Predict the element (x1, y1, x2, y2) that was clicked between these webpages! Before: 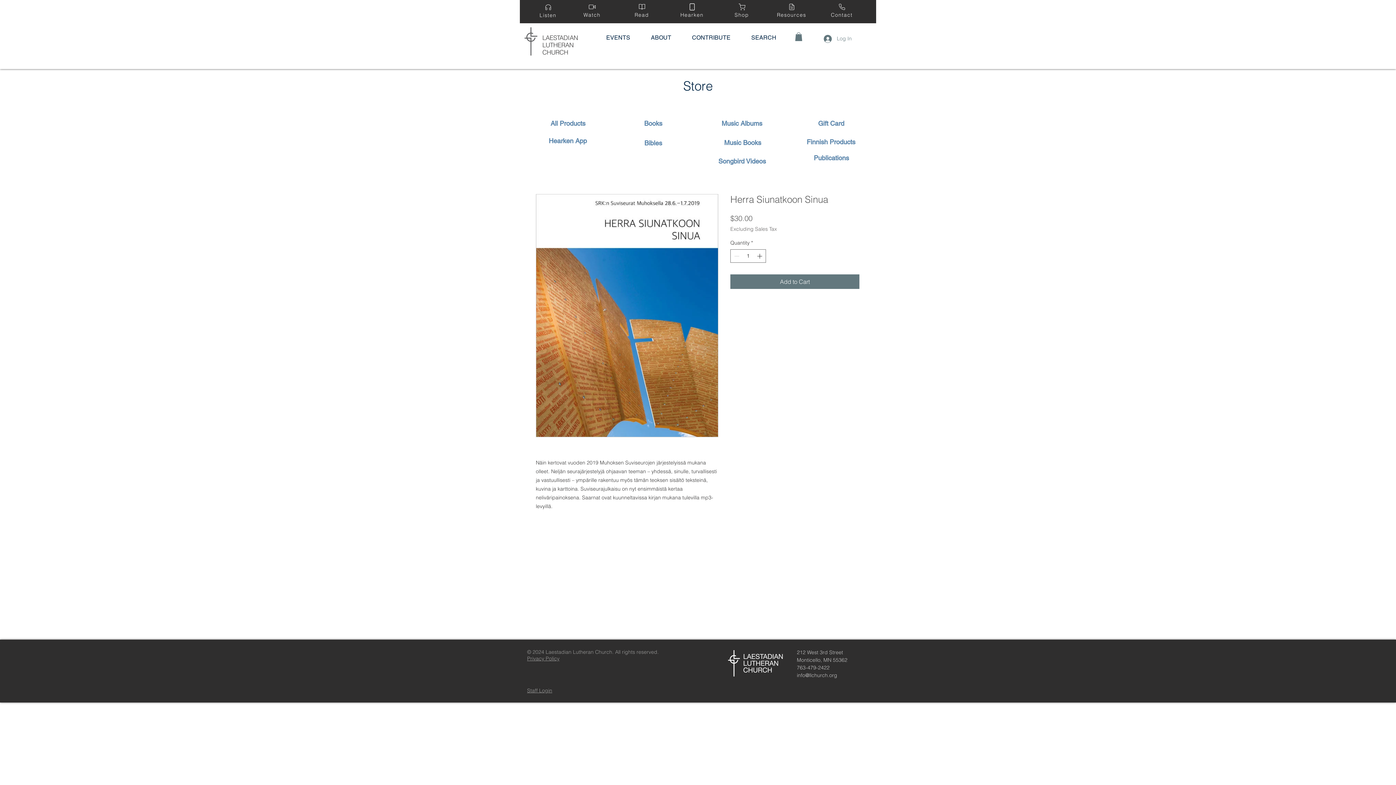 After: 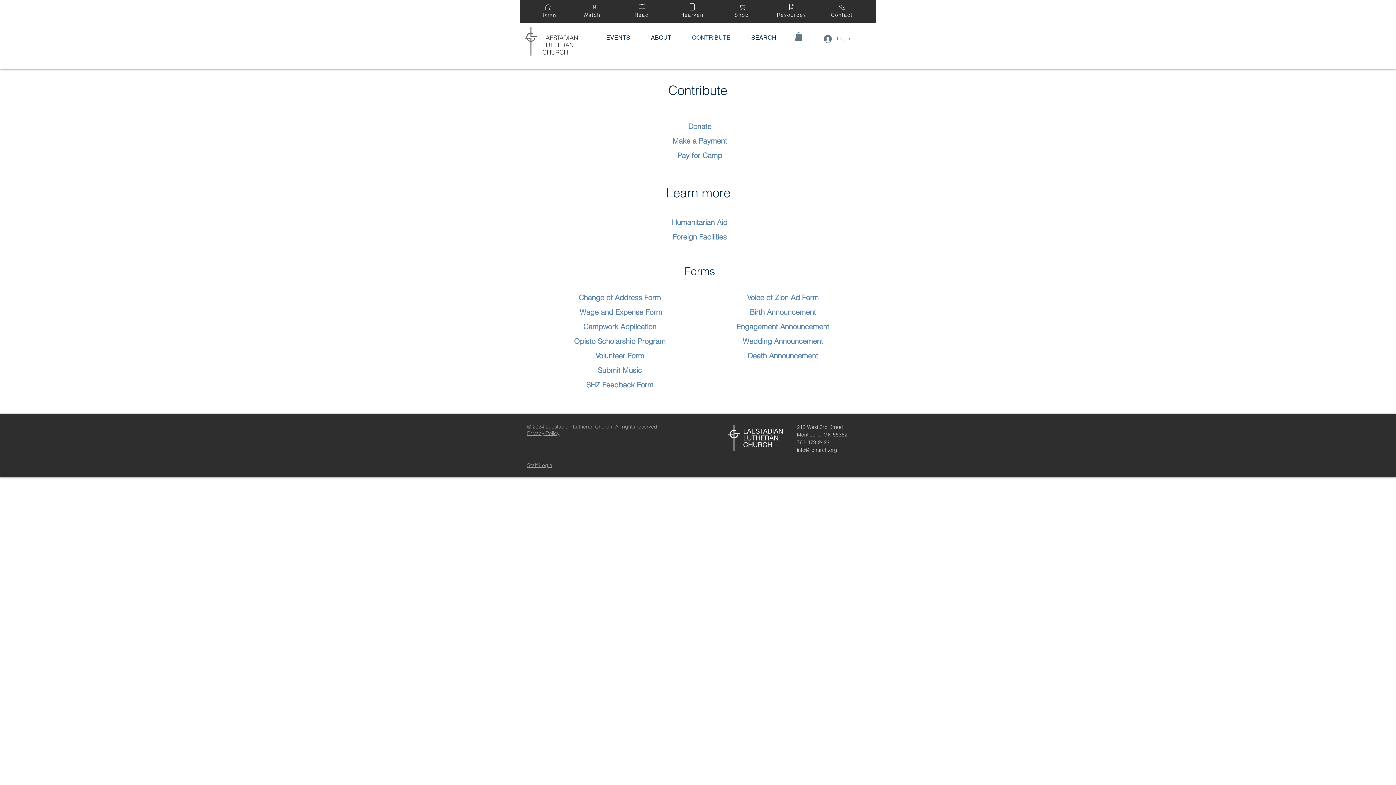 Action: label: CONTRIBUTE bbox: (681, 28, 741, 46)